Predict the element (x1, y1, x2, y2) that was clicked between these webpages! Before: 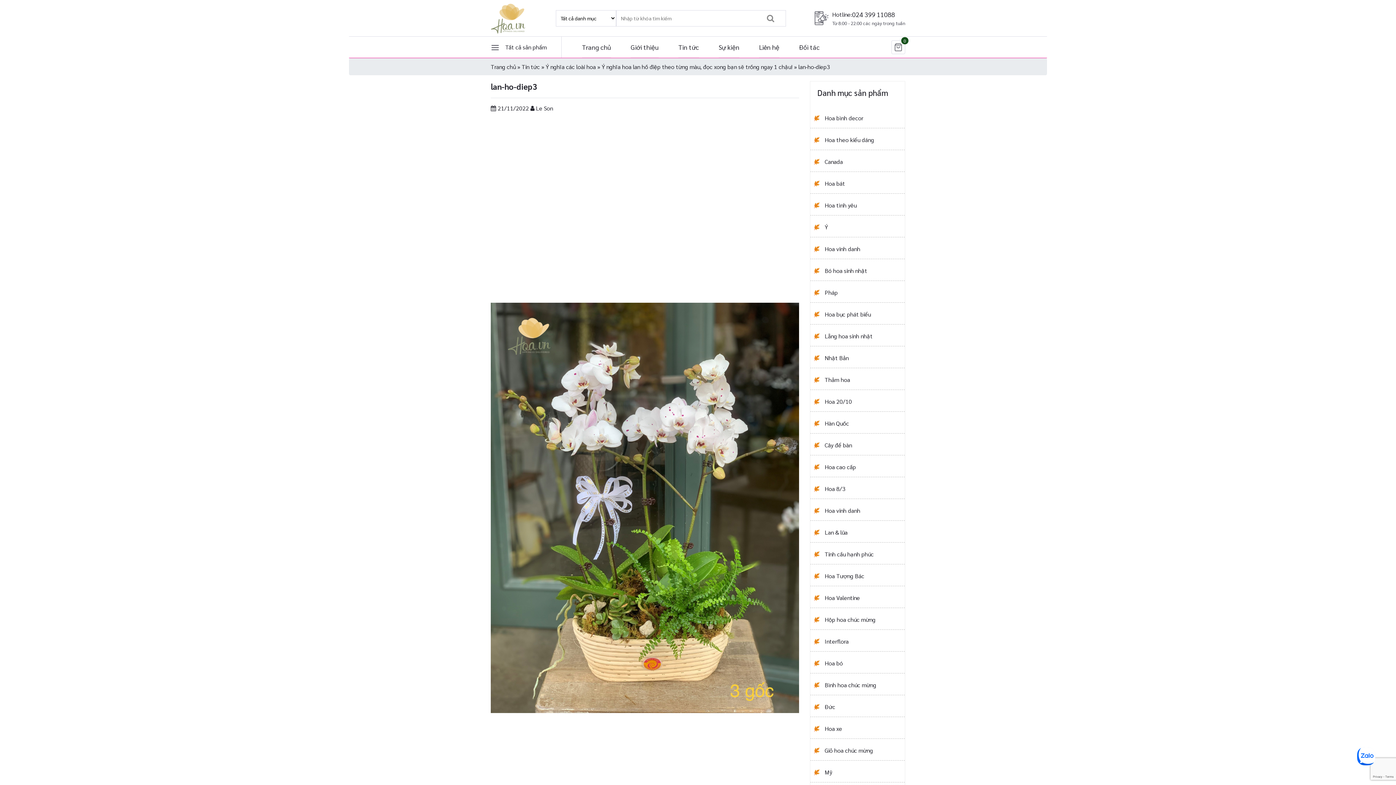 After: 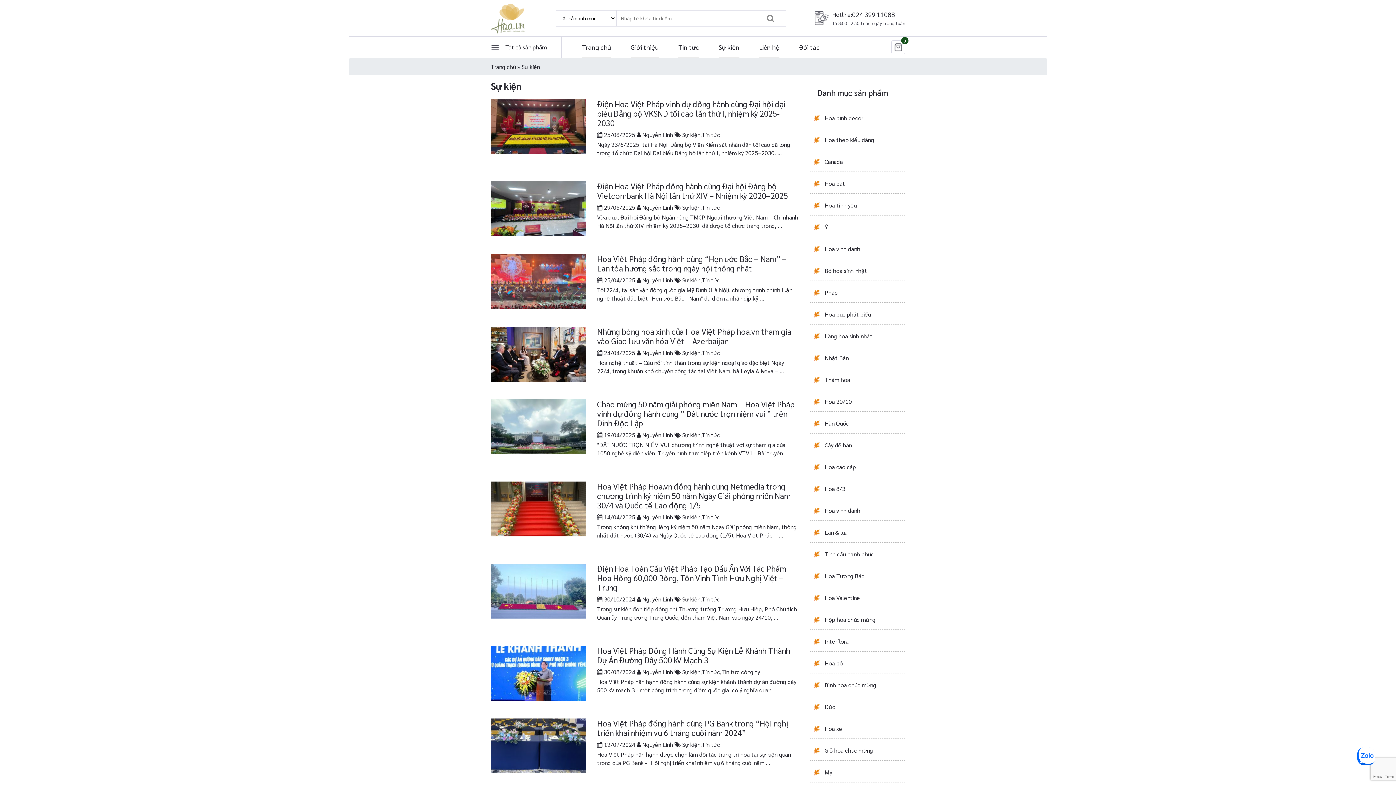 Action: label: Sự kiện bbox: (718, 36, 739, 57)